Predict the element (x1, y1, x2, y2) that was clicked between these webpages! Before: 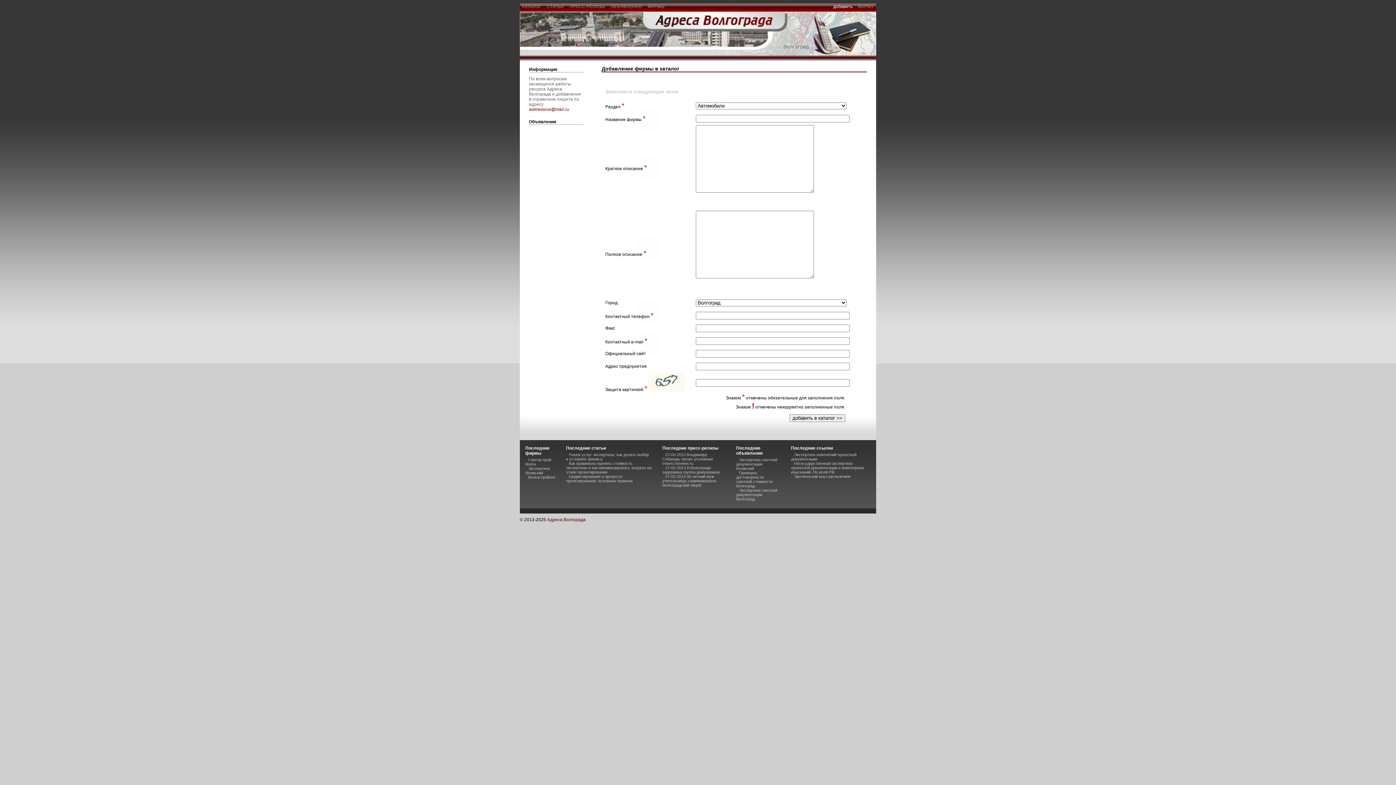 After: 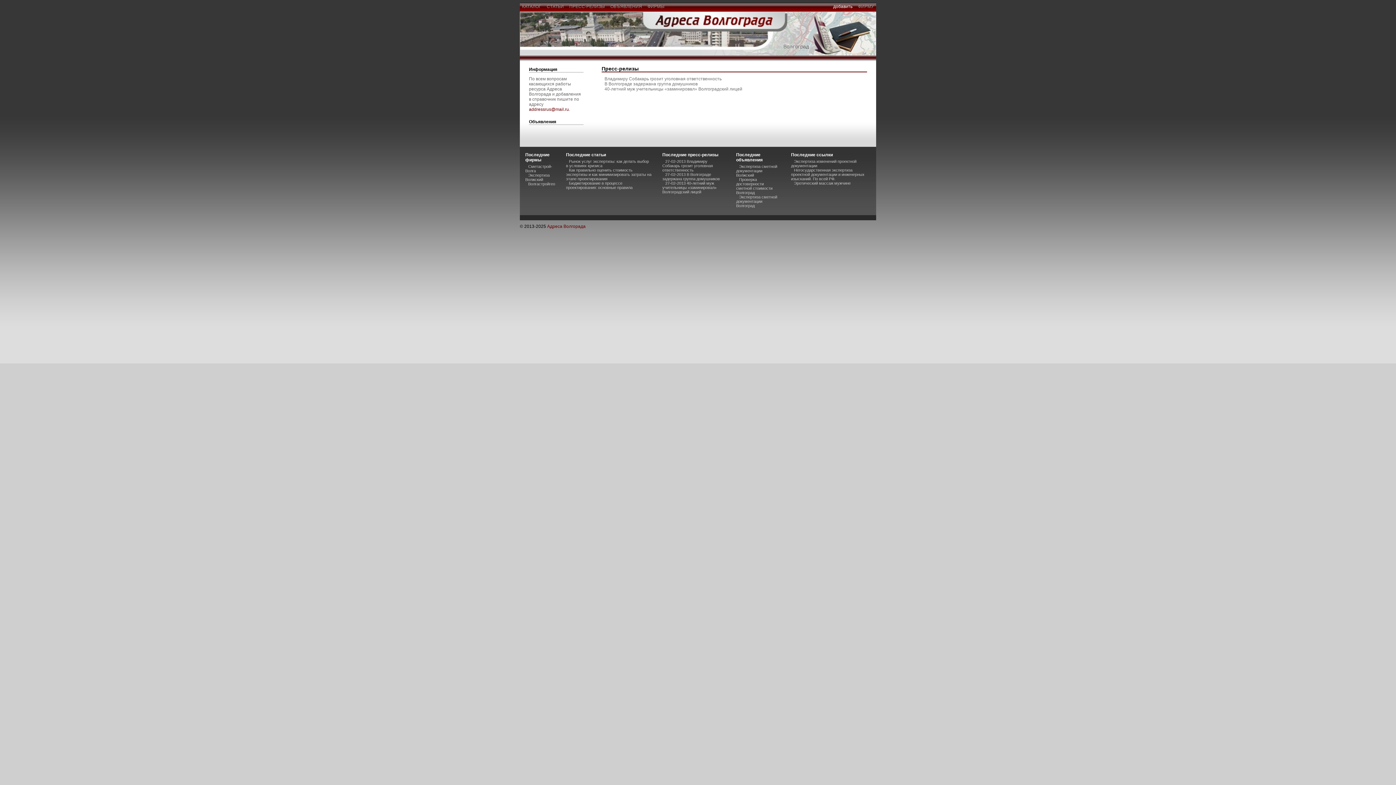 Action: bbox: (567, 3, 607, 9) label:   ПРЕСС-РЕЛИЗЫ  